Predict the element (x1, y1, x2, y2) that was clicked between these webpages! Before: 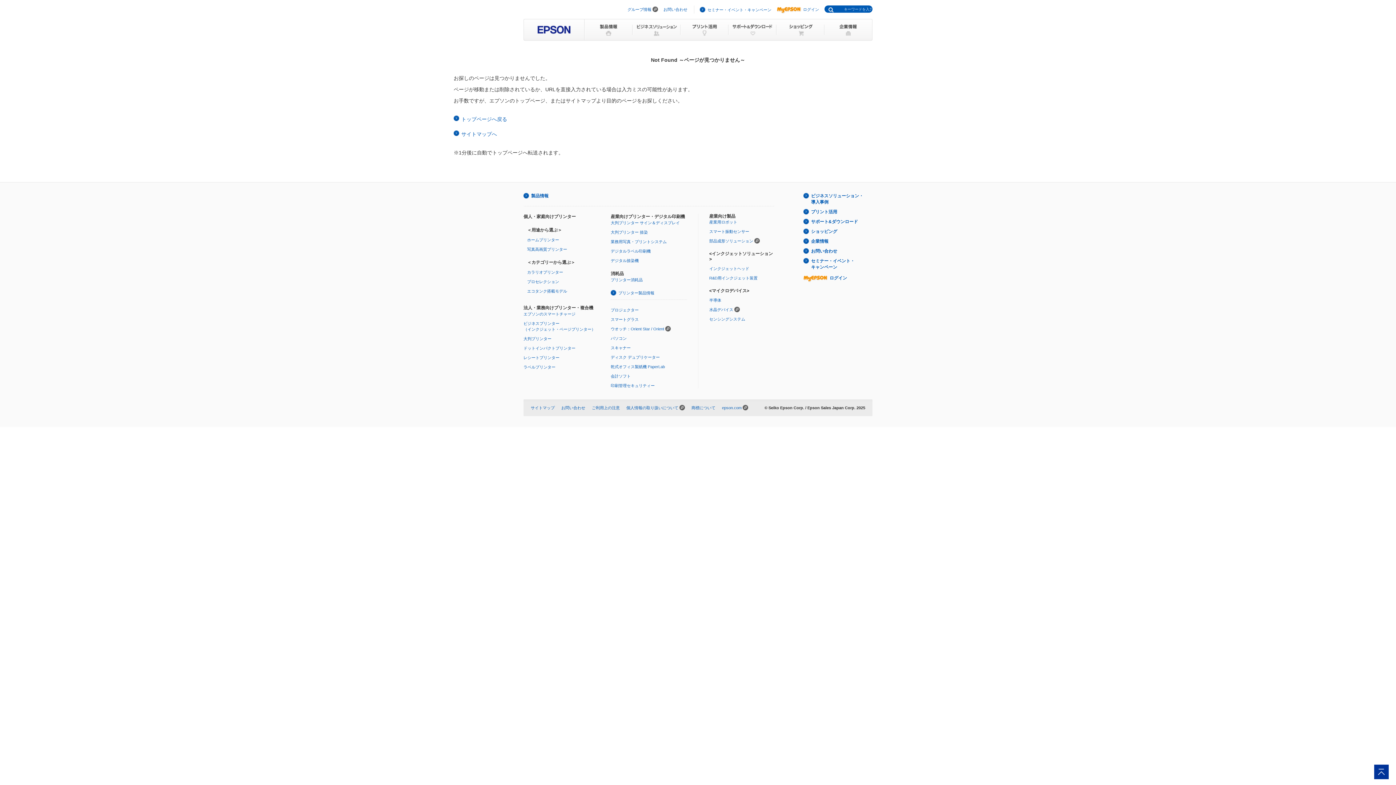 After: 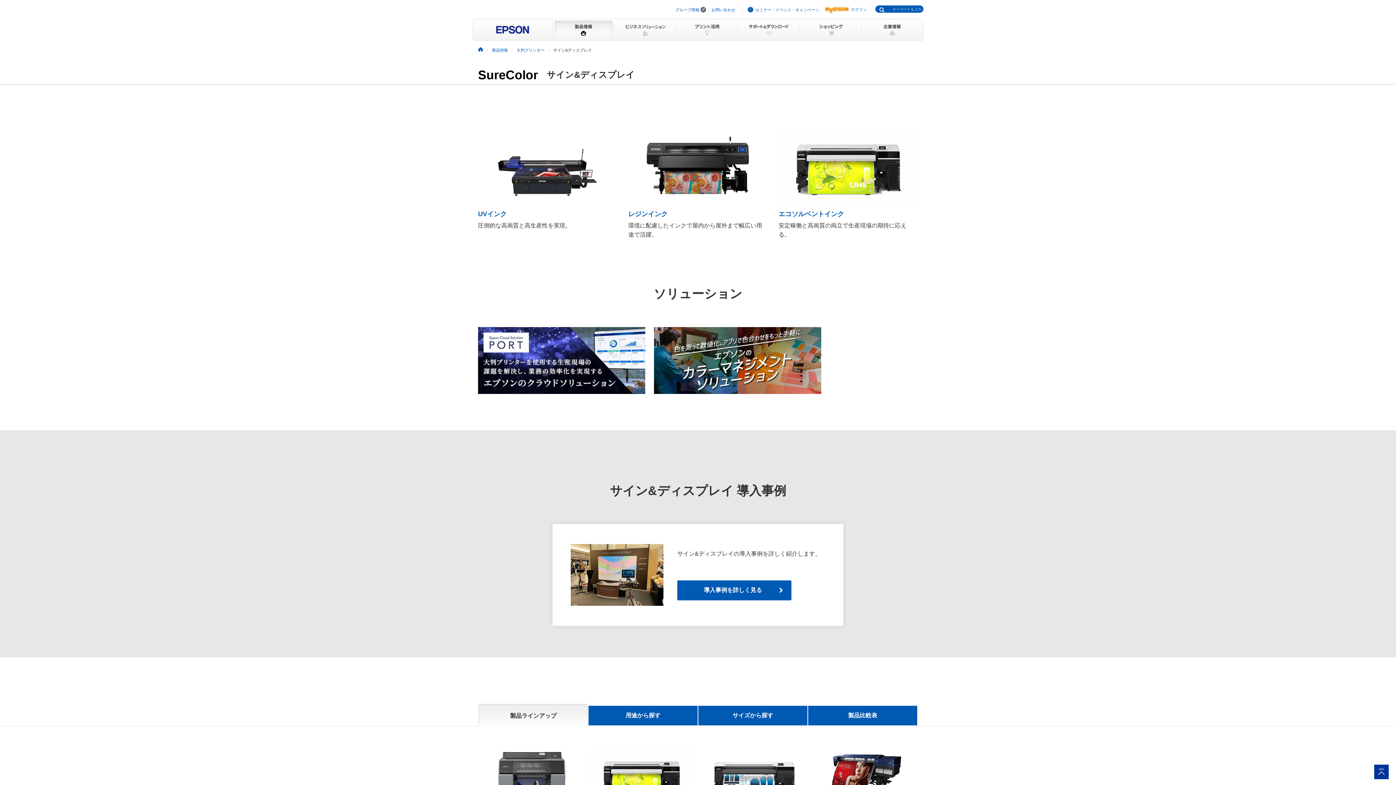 Action: bbox: (610, 220, 680, 225) label: 大判プリンター サイン＆ディスプレイ